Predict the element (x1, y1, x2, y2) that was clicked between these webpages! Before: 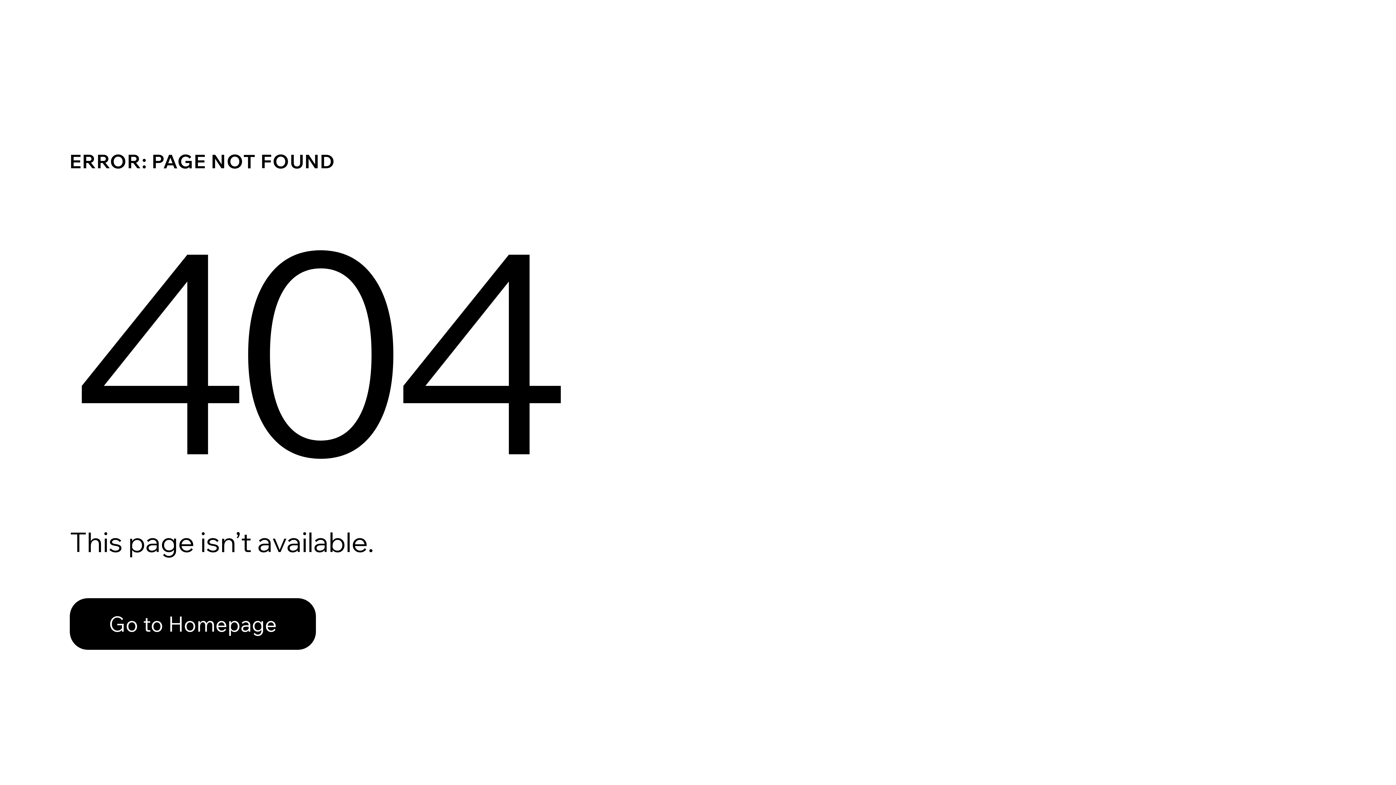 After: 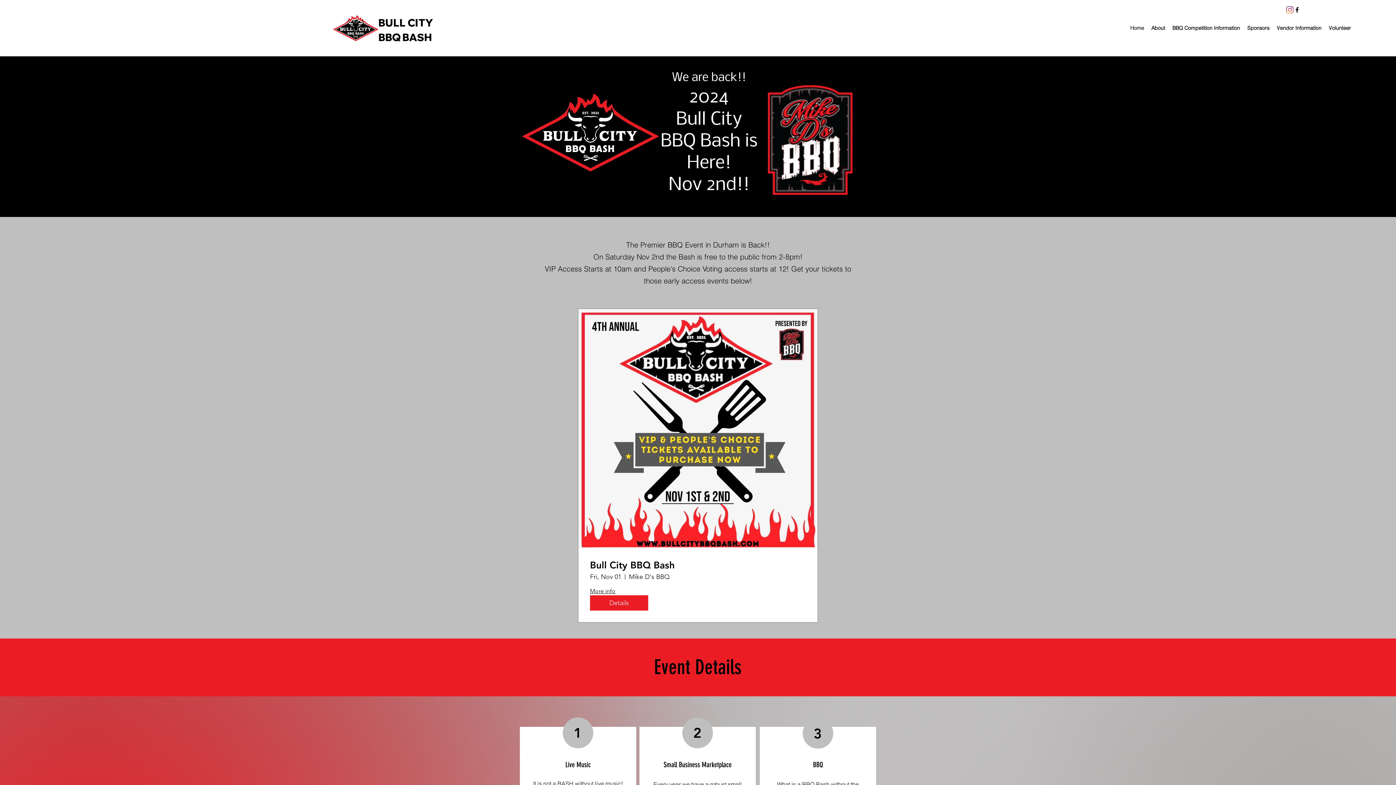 Action: bbox: (69, 598, 316, 650) label: Go to Homepage